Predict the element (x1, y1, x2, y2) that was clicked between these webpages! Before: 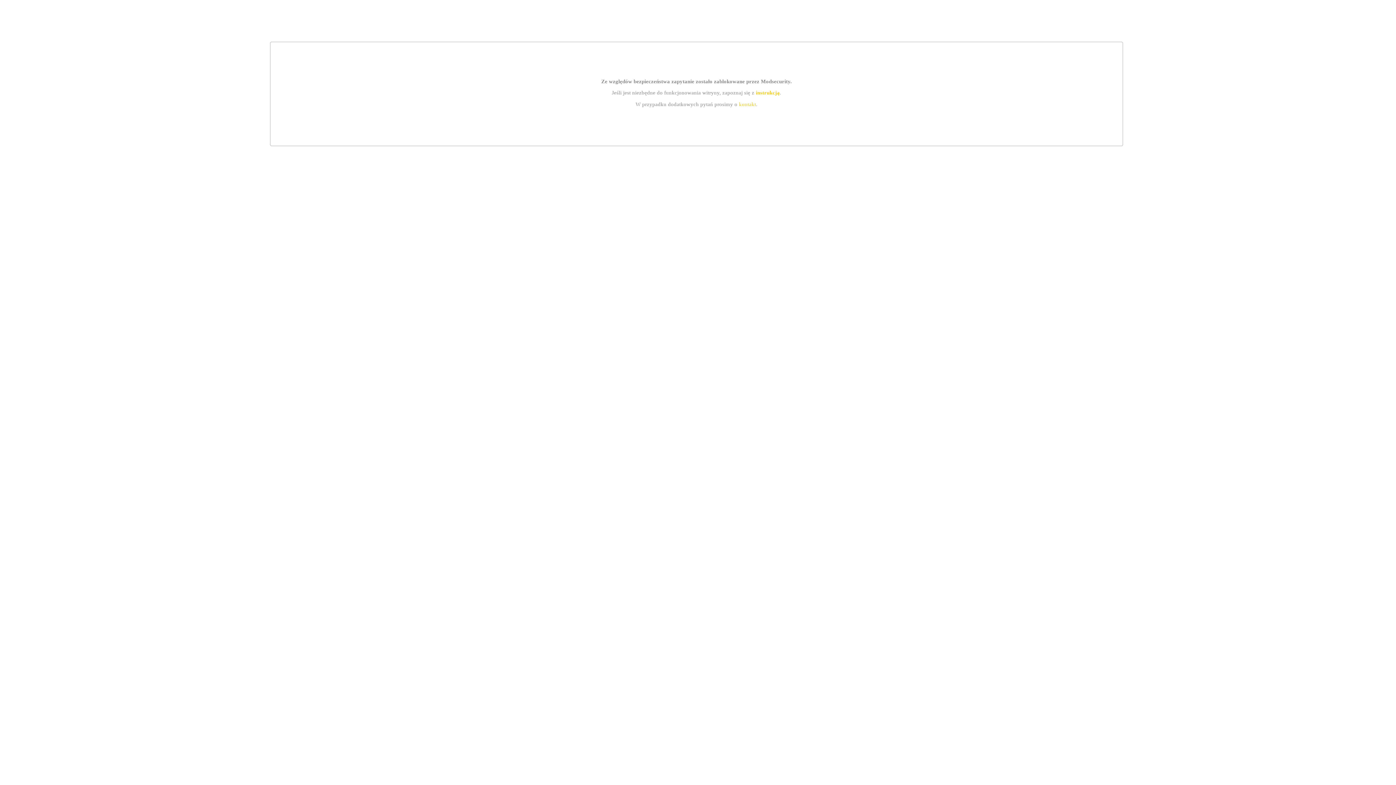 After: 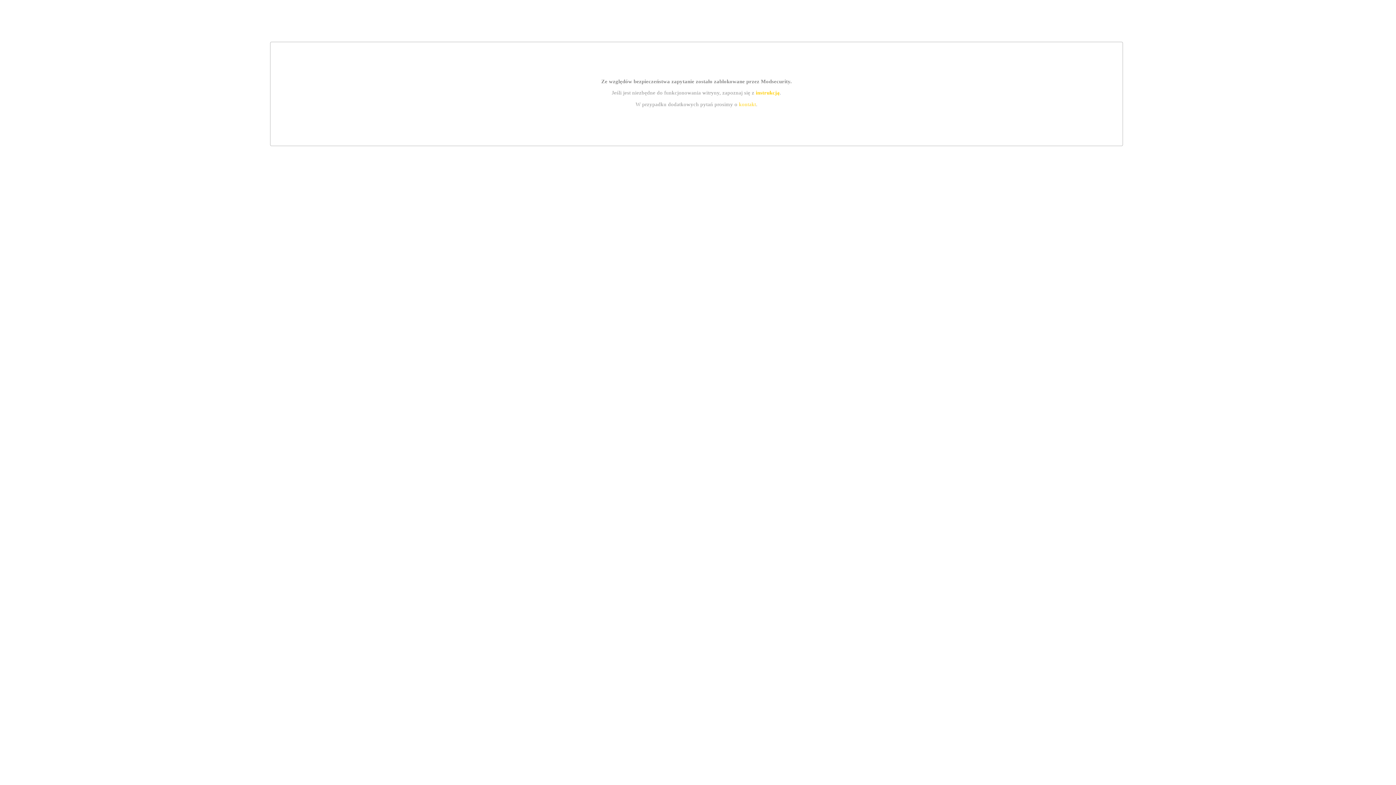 Action: label: instrukcją bbox: (755, 89, 779, 95)